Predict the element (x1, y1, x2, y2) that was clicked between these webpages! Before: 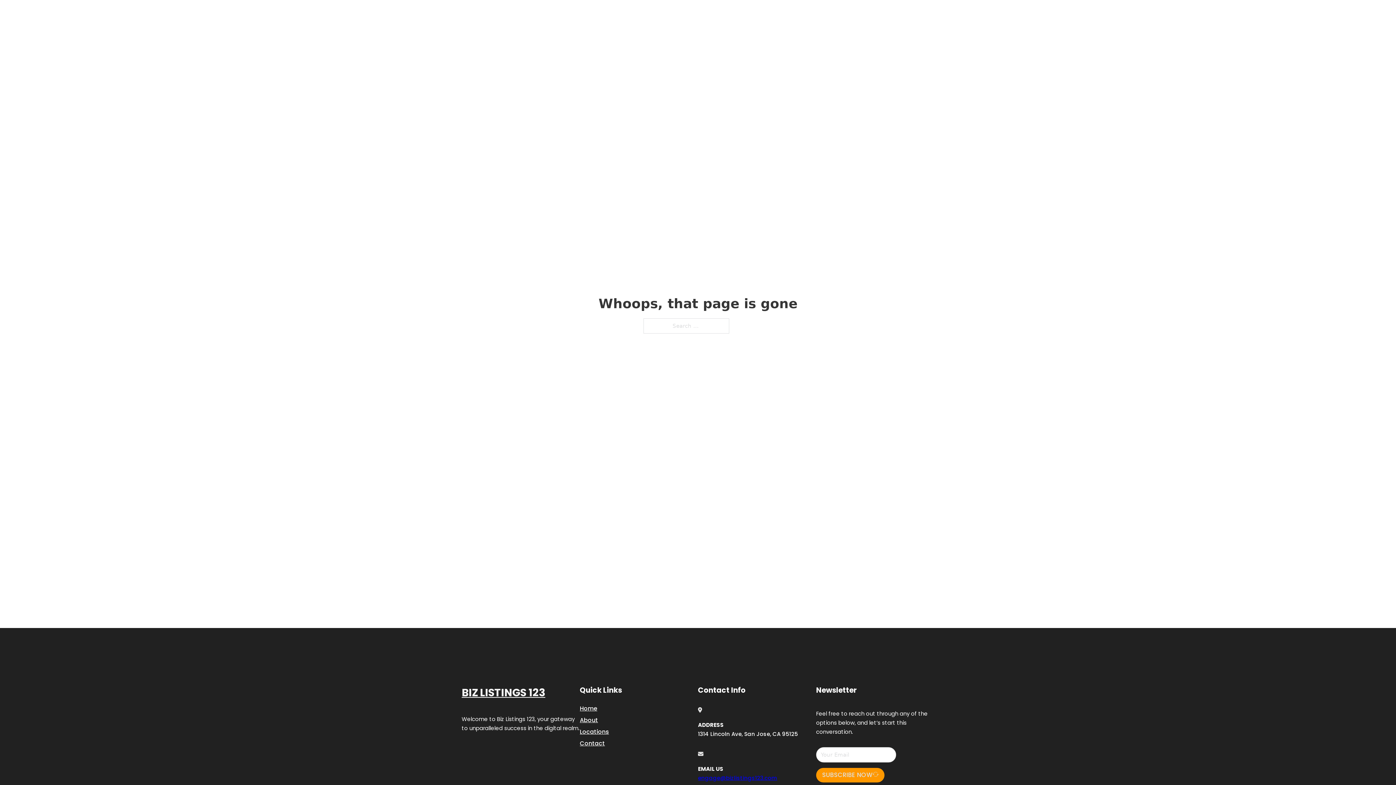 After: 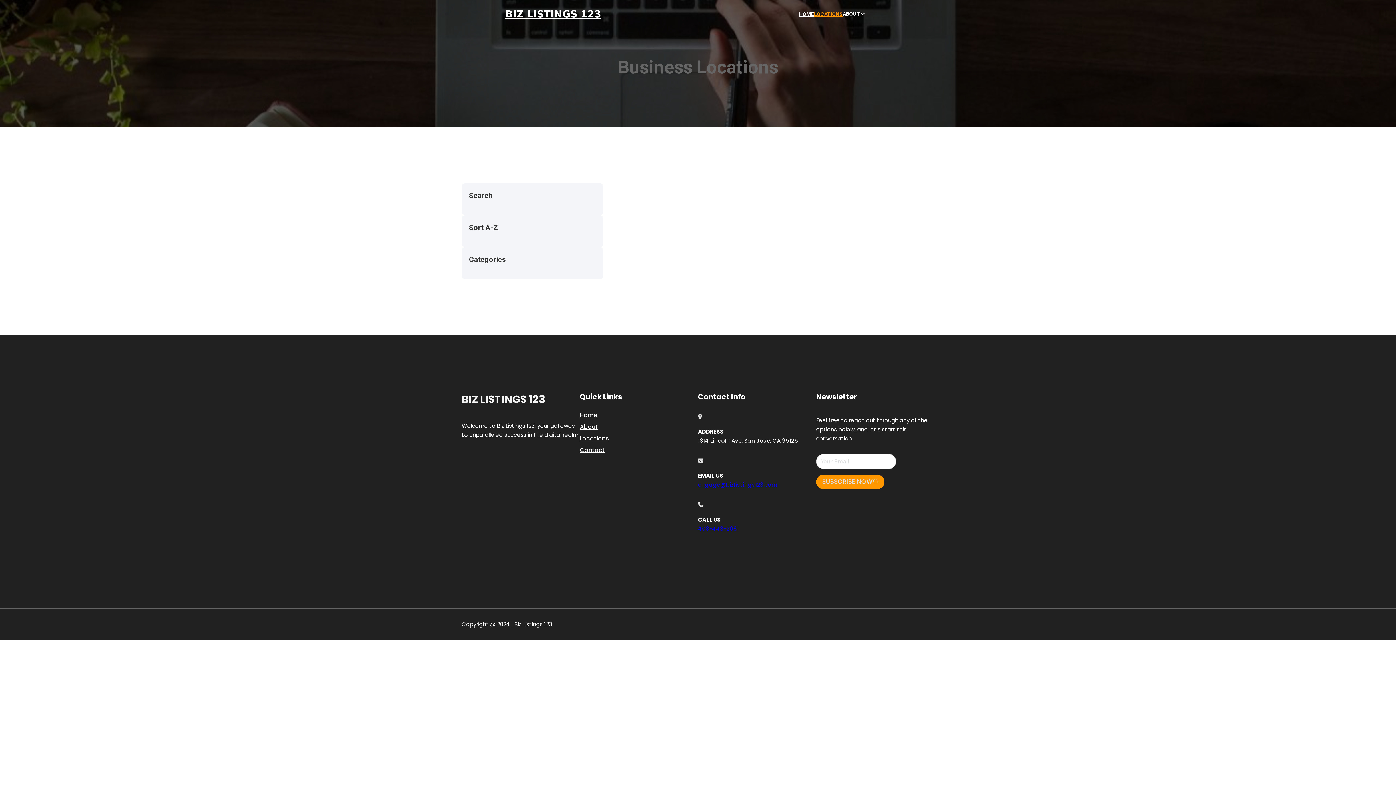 Action: label: Locations bbox: (580, 727, 609, 736)